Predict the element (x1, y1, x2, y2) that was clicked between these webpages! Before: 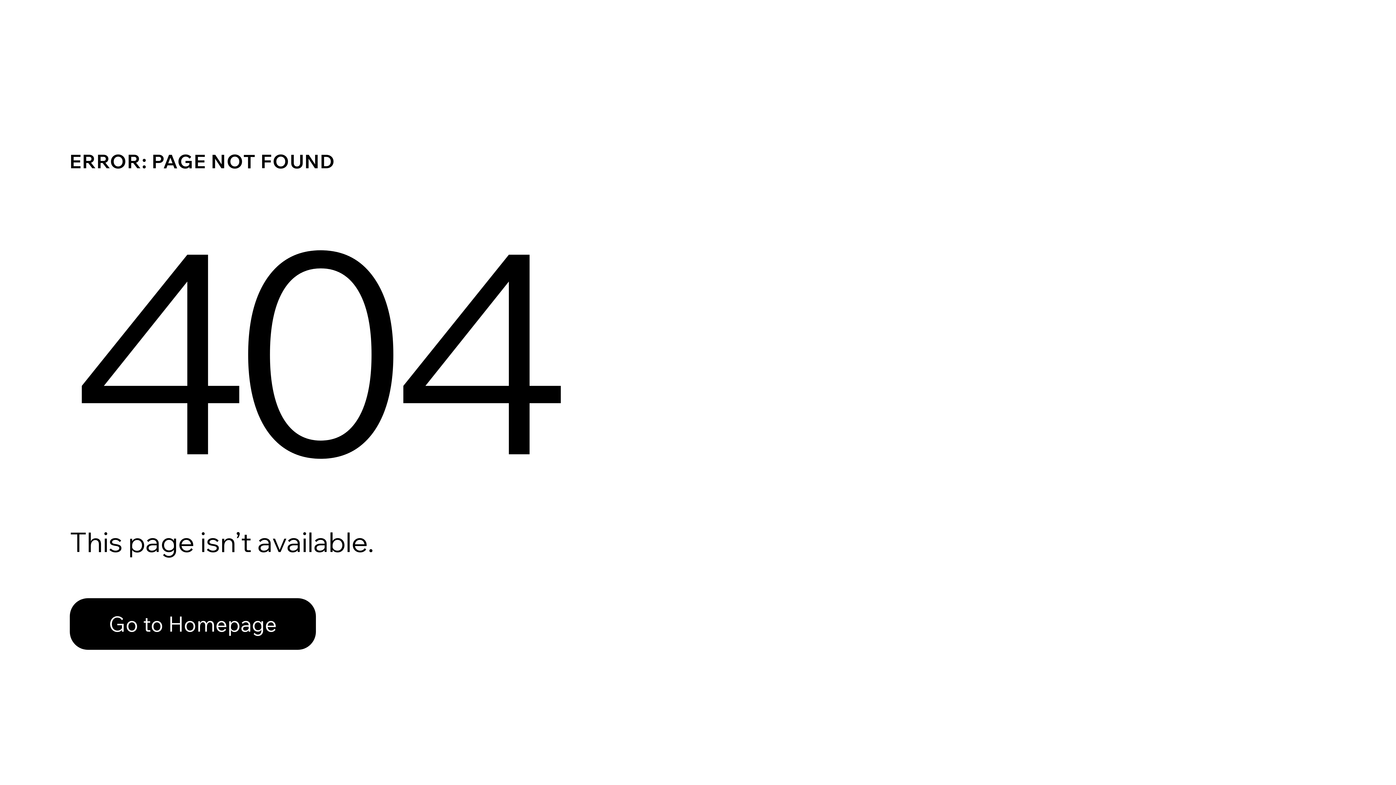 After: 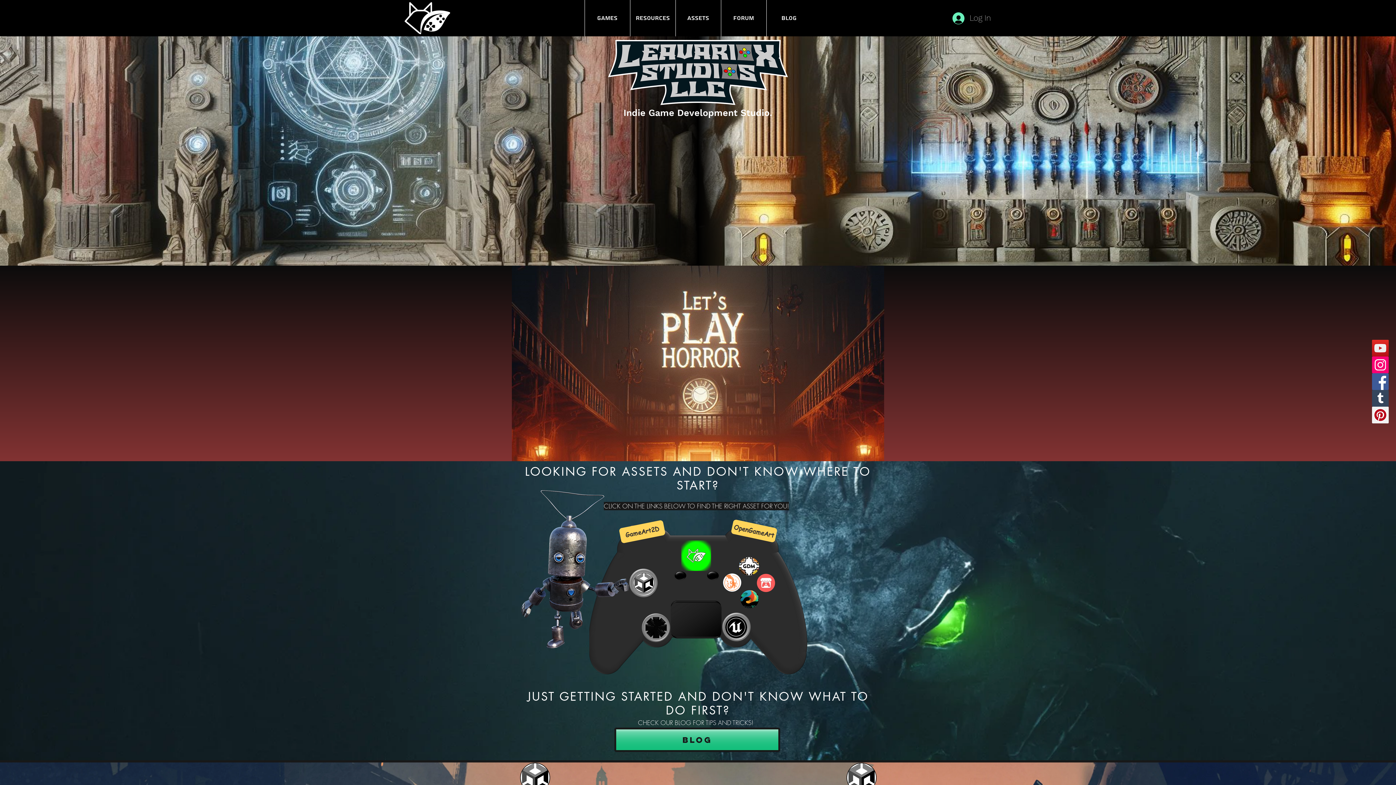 Action: label: Go to Homepage bbox: (69, 598, 316, 650)